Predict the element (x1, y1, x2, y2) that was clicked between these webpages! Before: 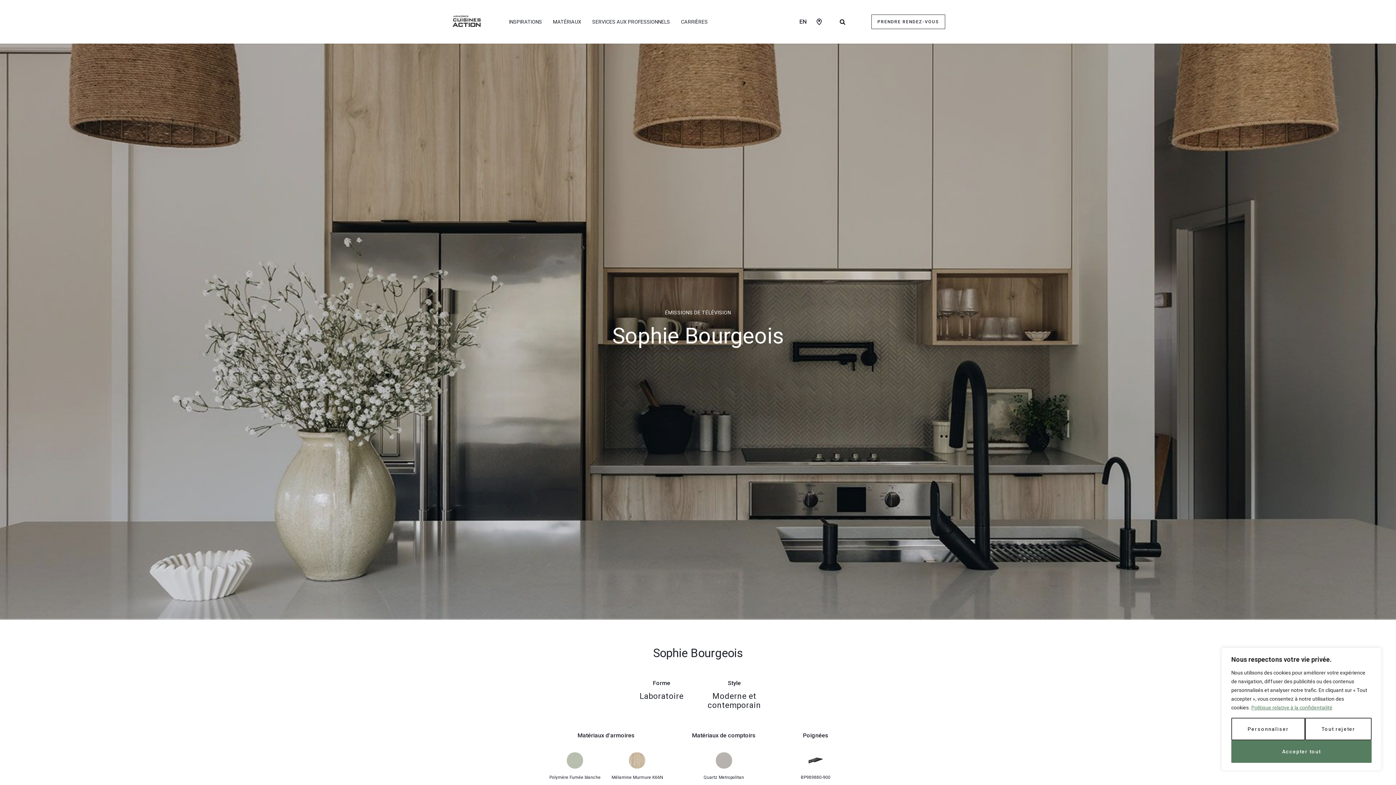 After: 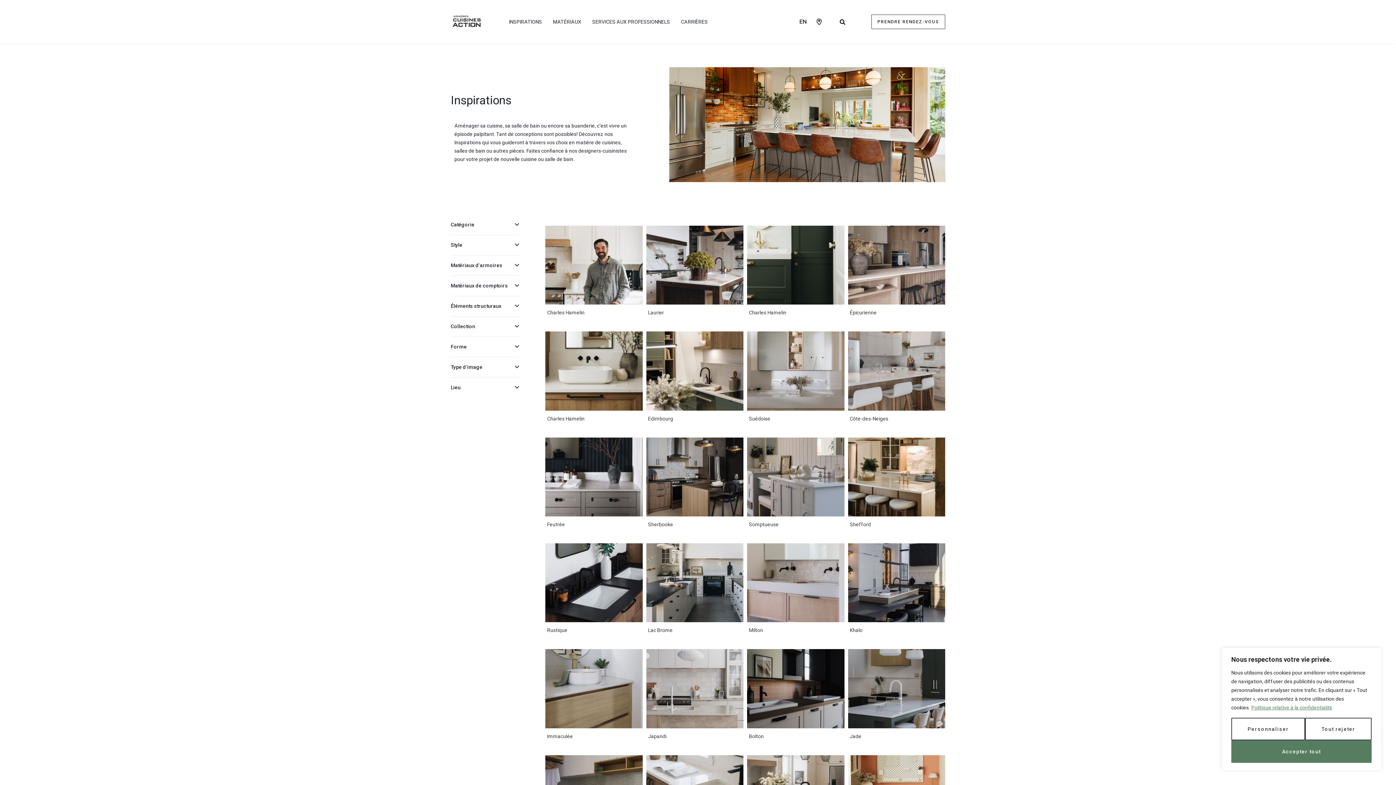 Action: label: INSPIRATIONS bbox: (509, 0, 542, 43)